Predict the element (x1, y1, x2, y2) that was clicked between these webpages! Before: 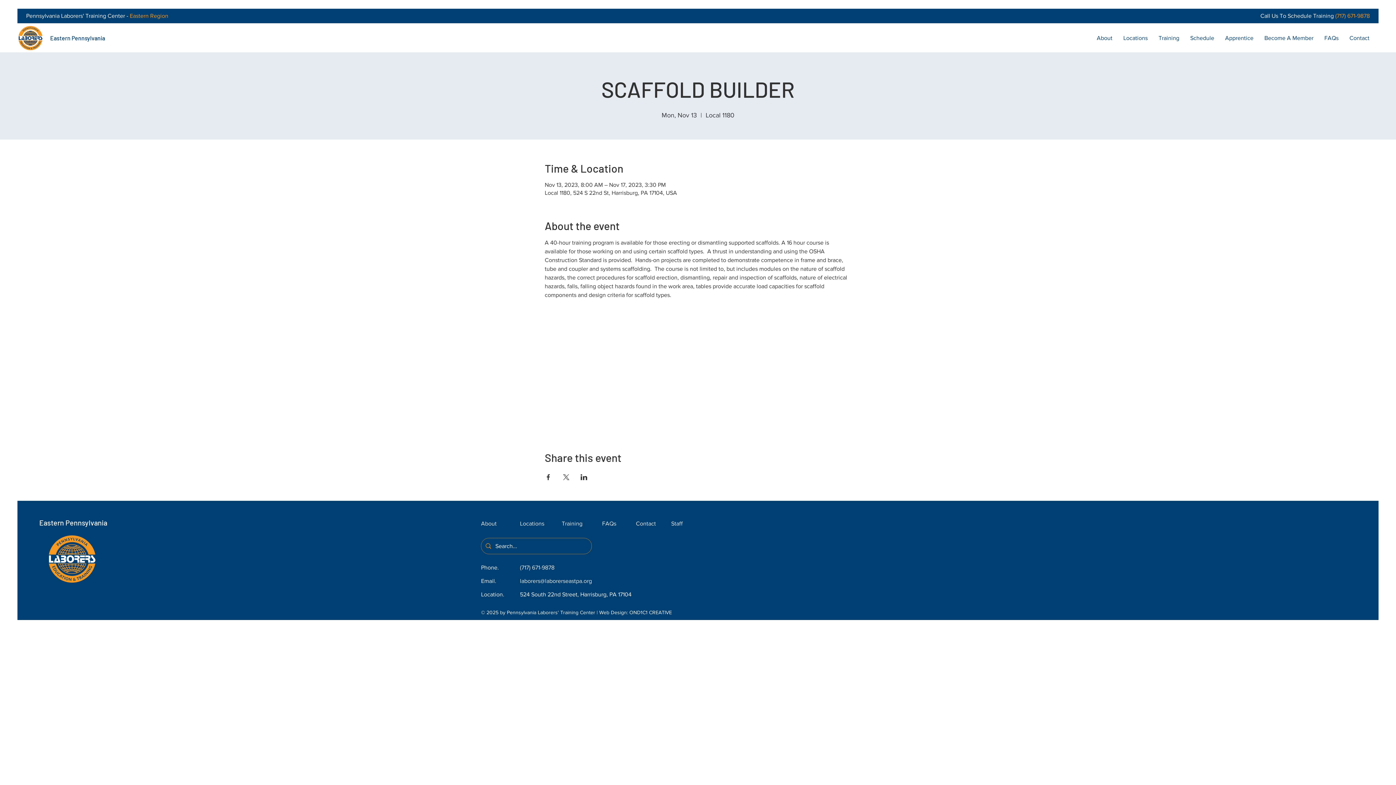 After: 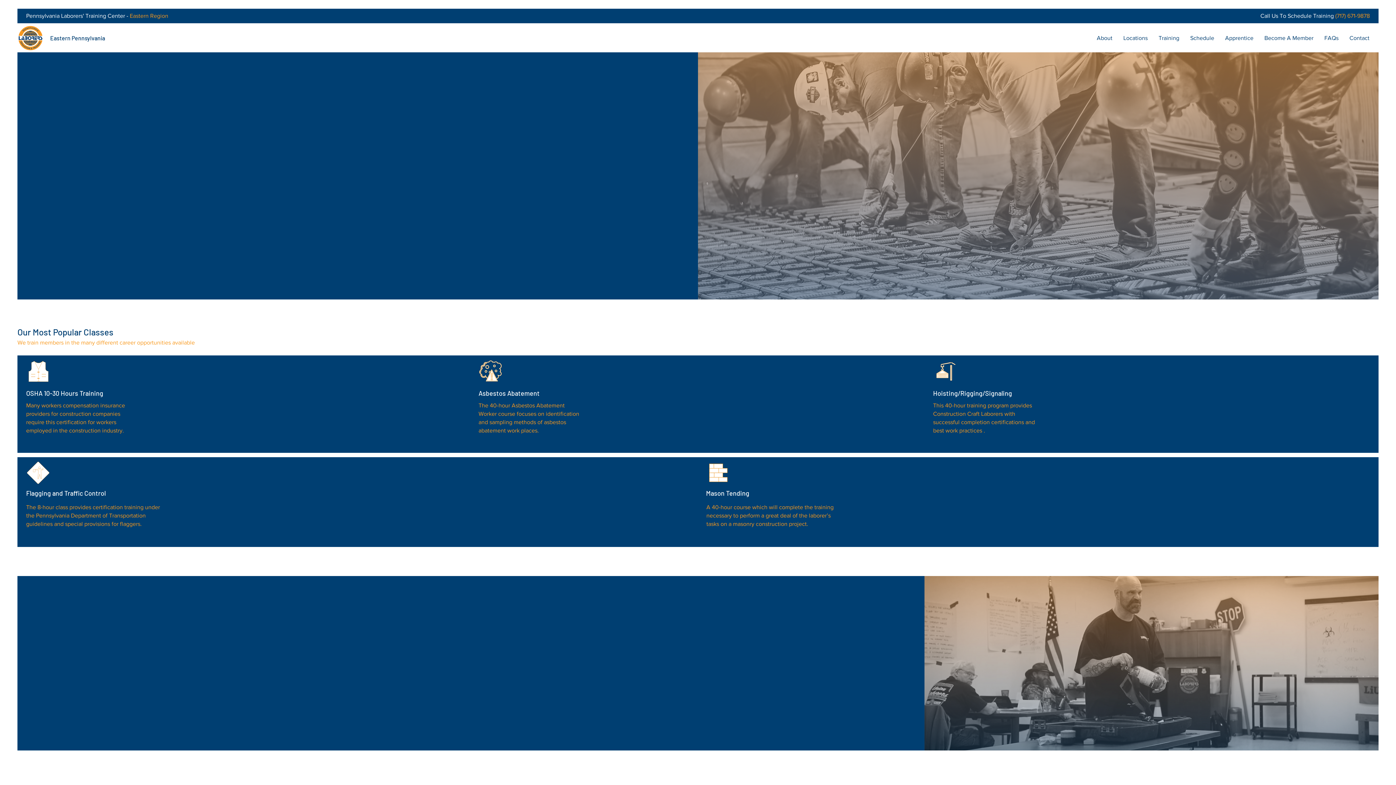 Action: bbox: (46, 533, 97, 585)